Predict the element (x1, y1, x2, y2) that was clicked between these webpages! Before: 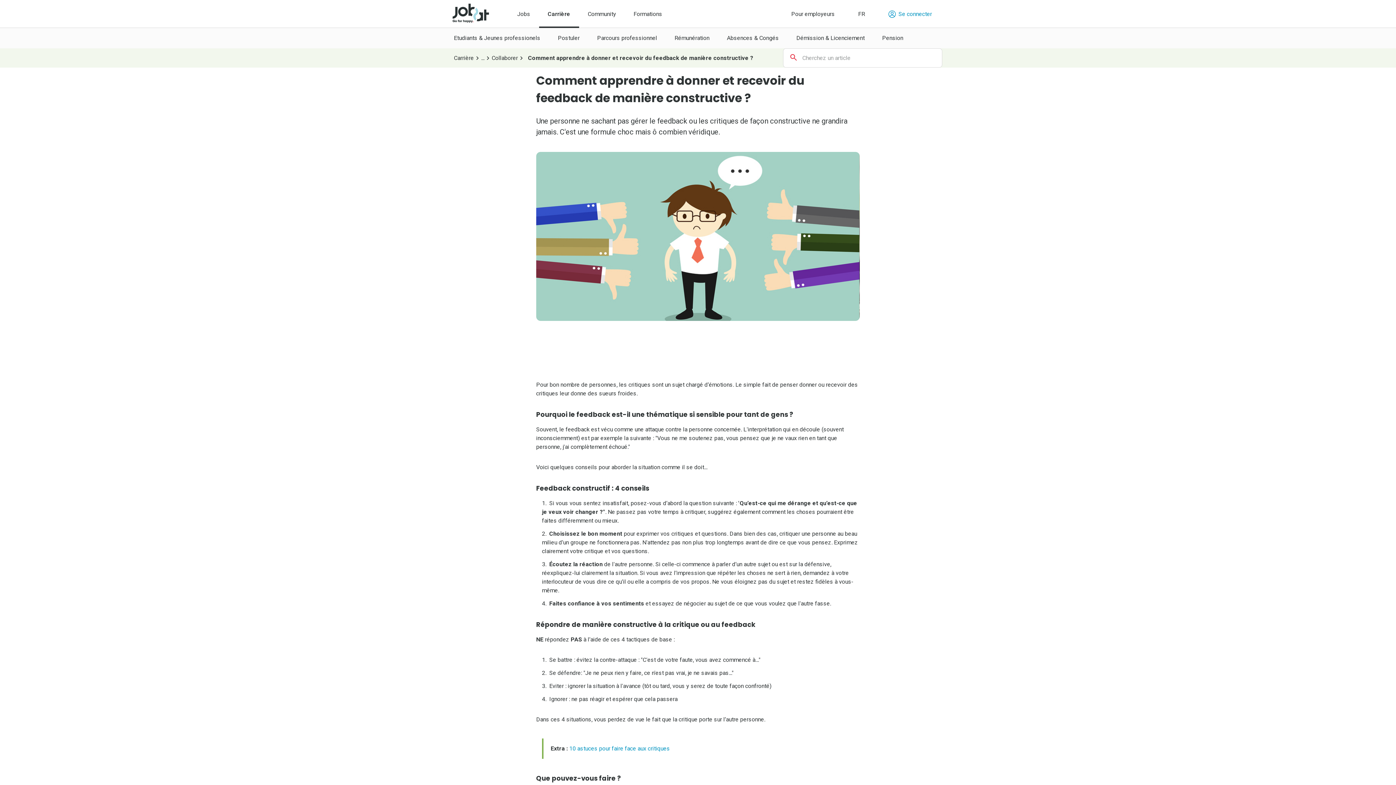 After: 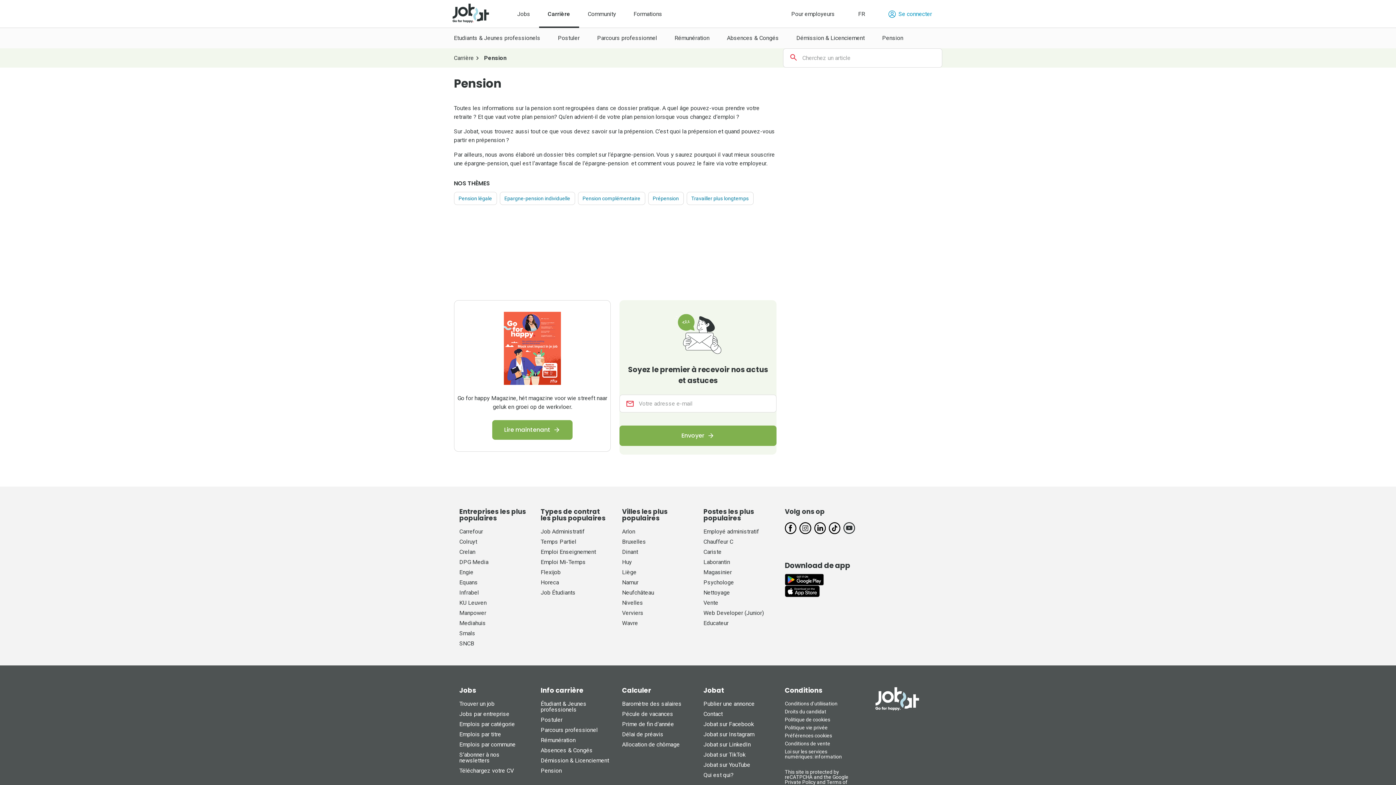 Action: bbox: (882, 34, 903, 41) label: Pension